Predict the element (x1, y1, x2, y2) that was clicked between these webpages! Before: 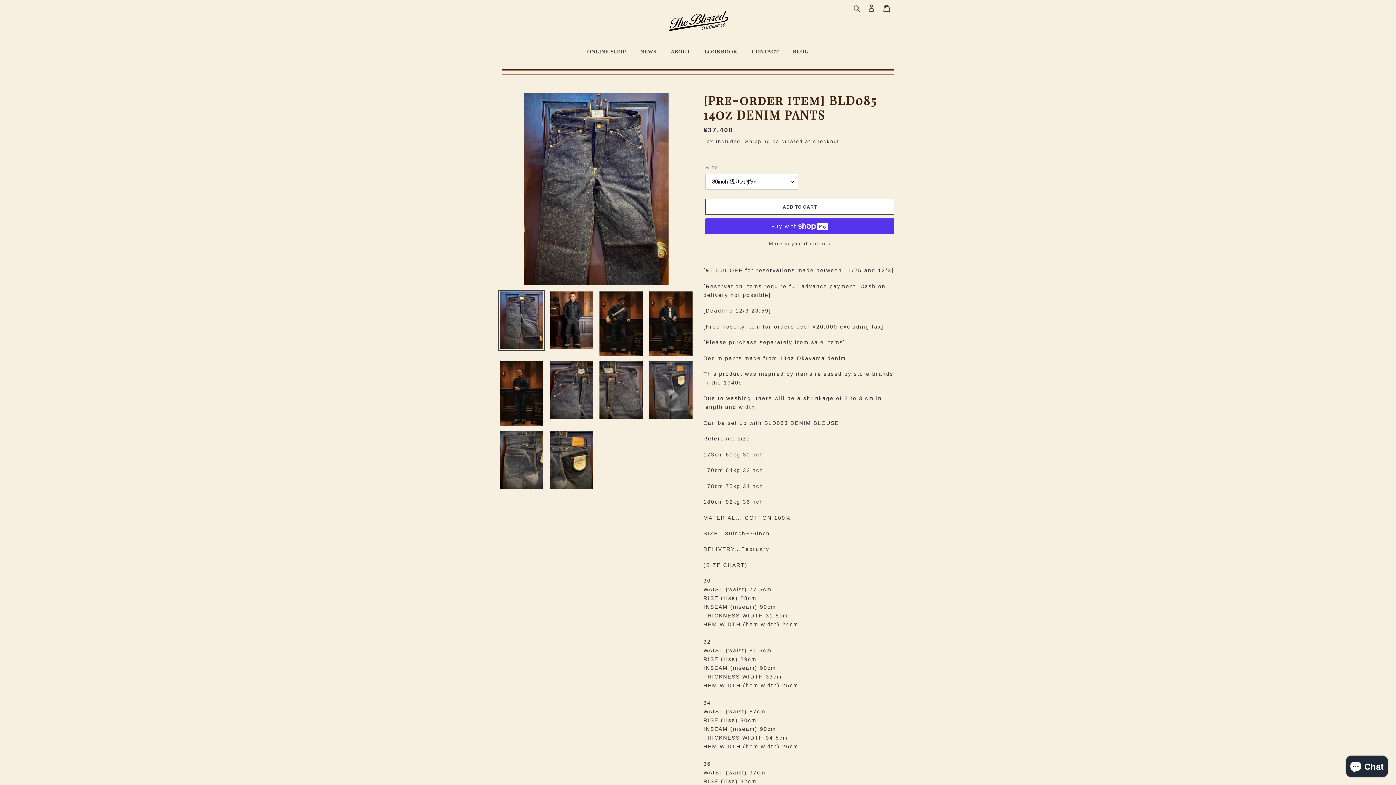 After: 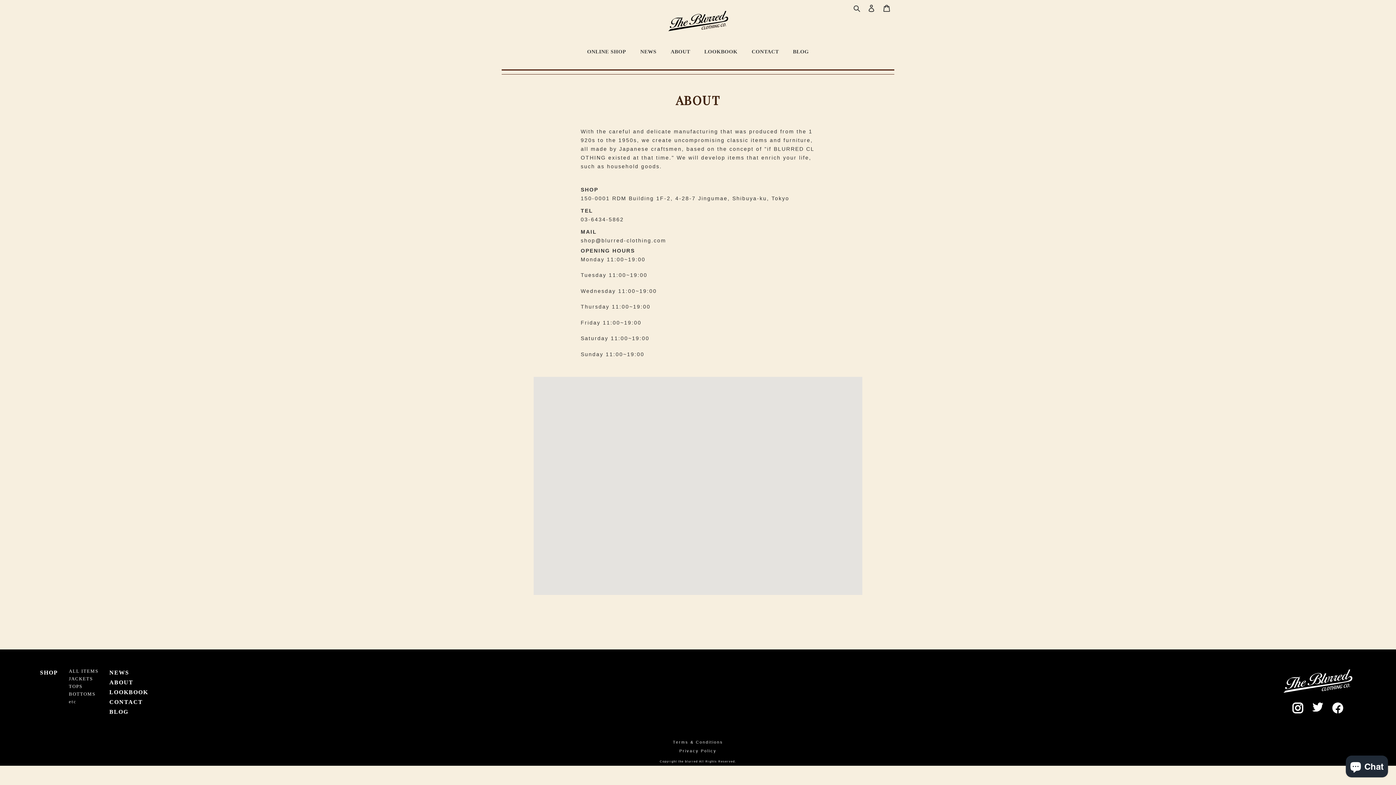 Action: label: ABOUT bbox: (670, 48, 690, 54)